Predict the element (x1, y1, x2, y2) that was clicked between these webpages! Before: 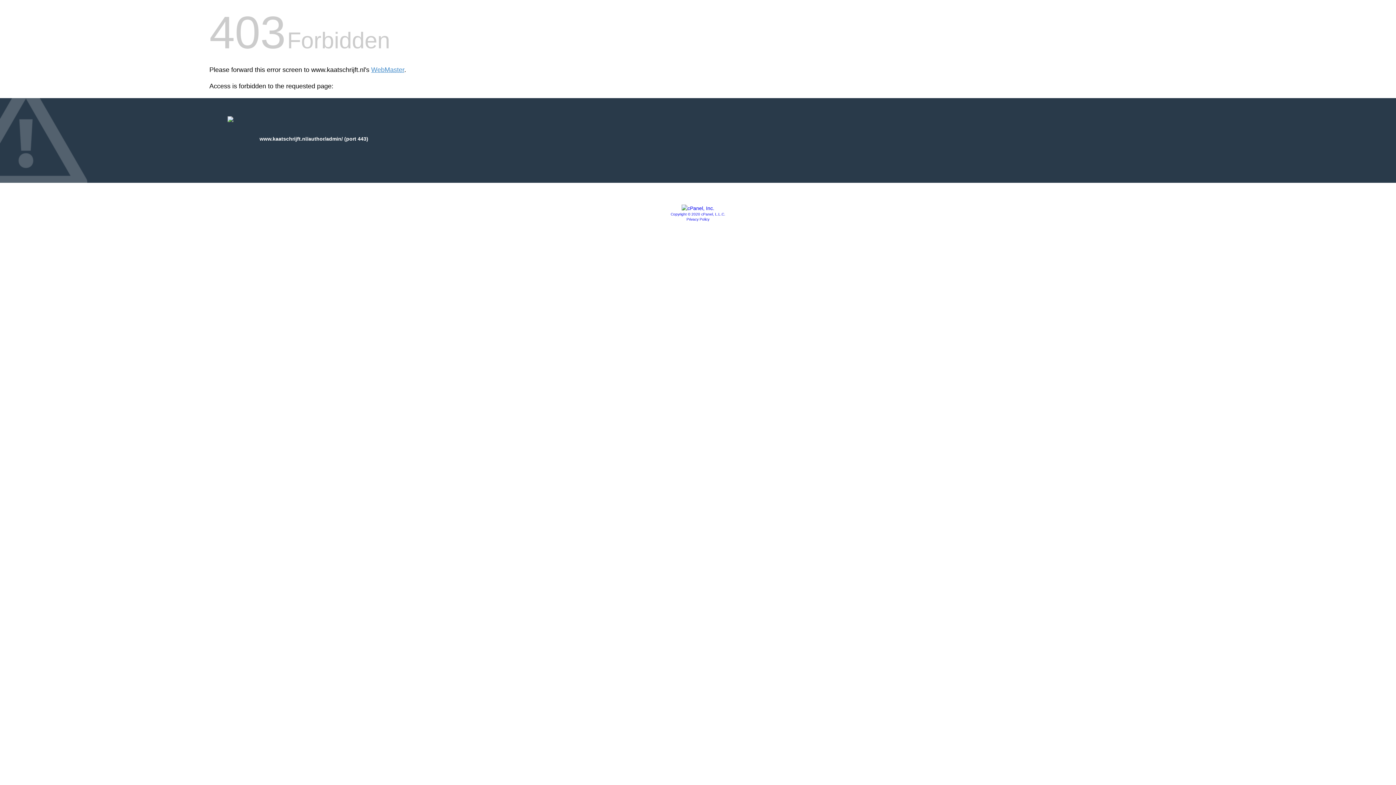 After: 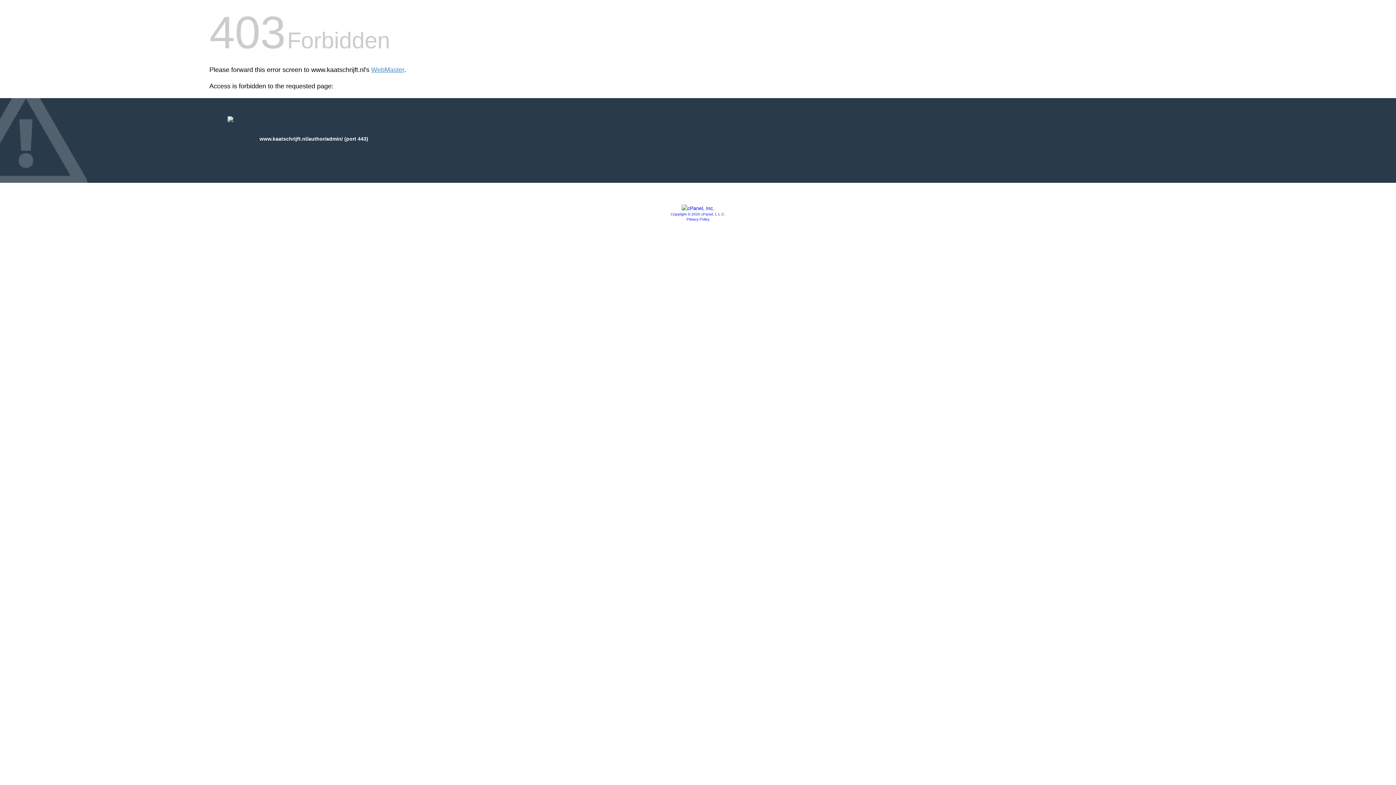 Action: bbox: (681, 205, 714, 211)